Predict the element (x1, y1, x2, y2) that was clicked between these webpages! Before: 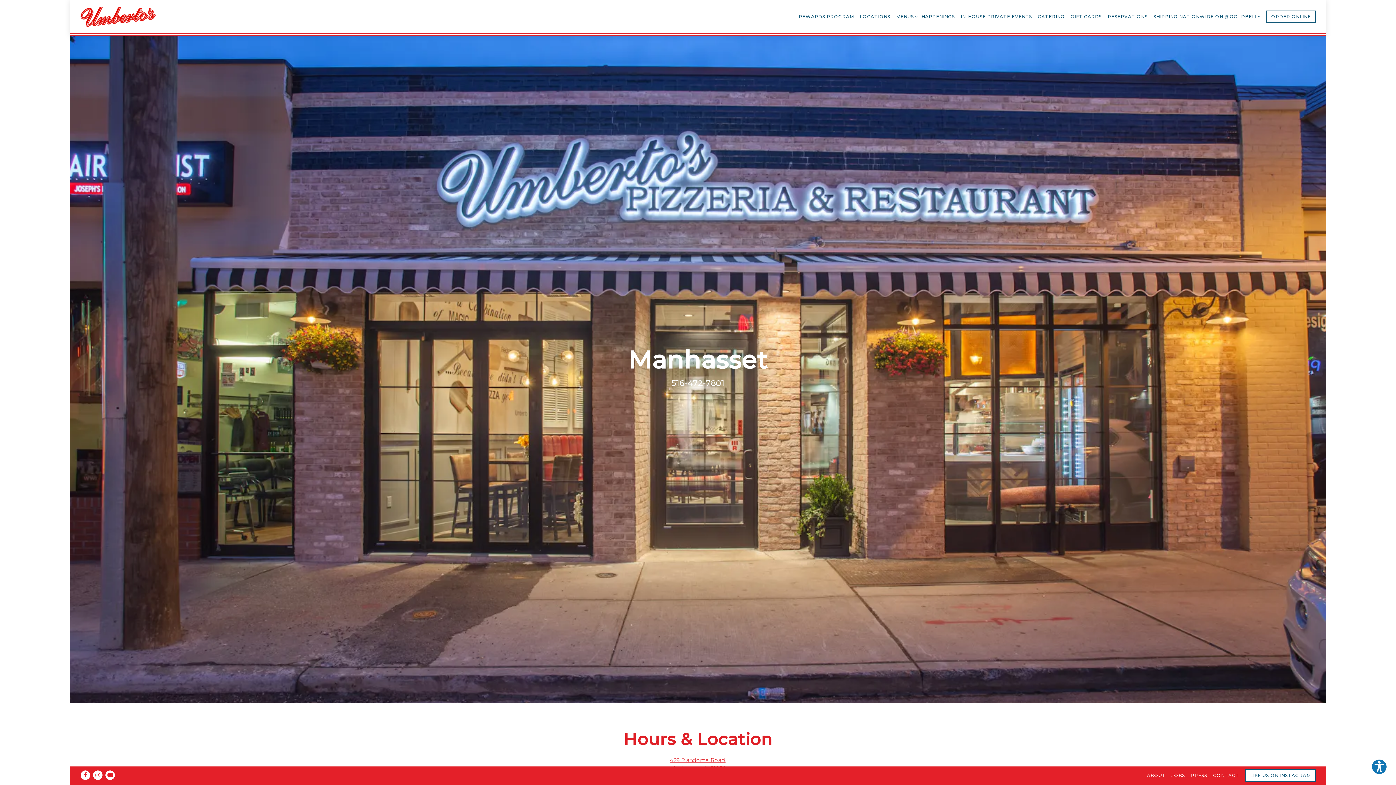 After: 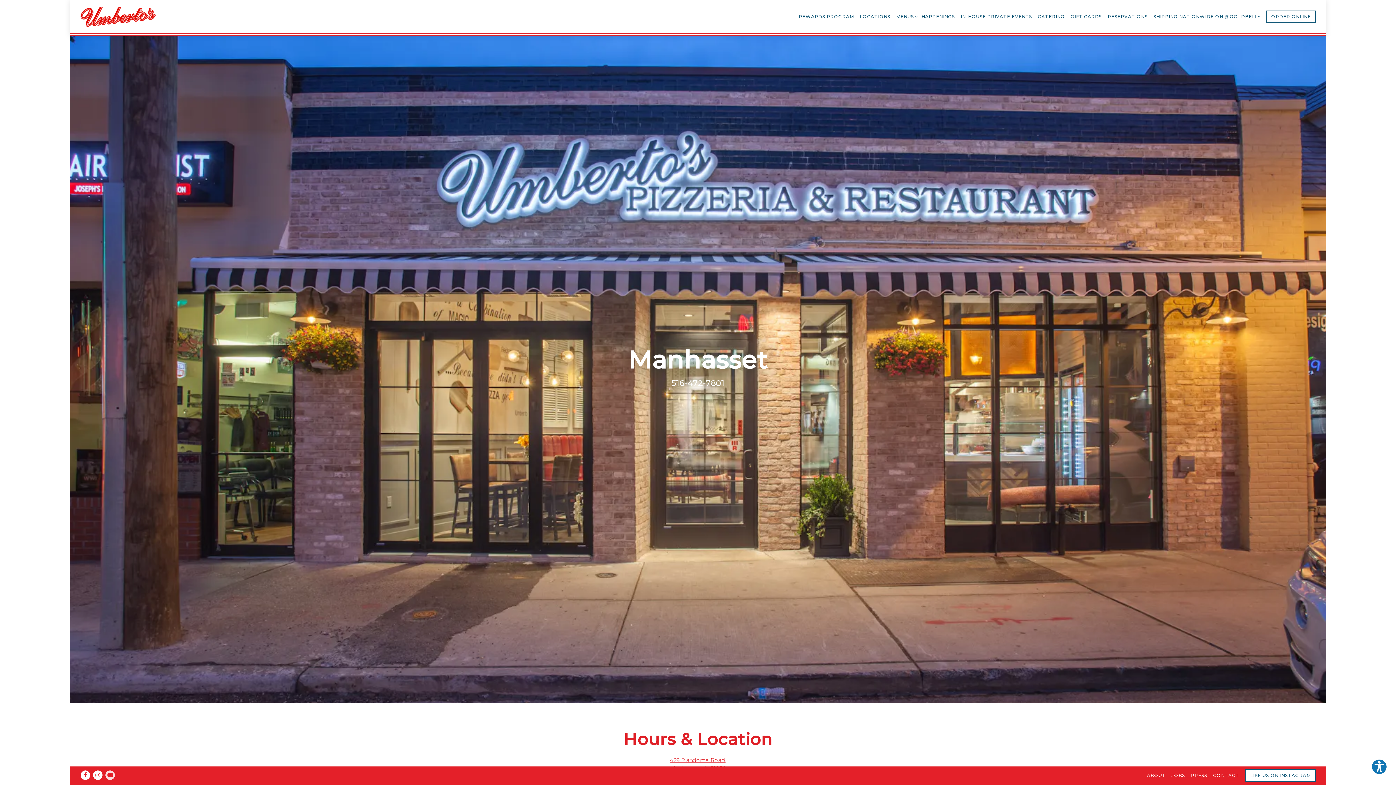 Action: bbox: (105, 771, 114, 780) label: Youtube